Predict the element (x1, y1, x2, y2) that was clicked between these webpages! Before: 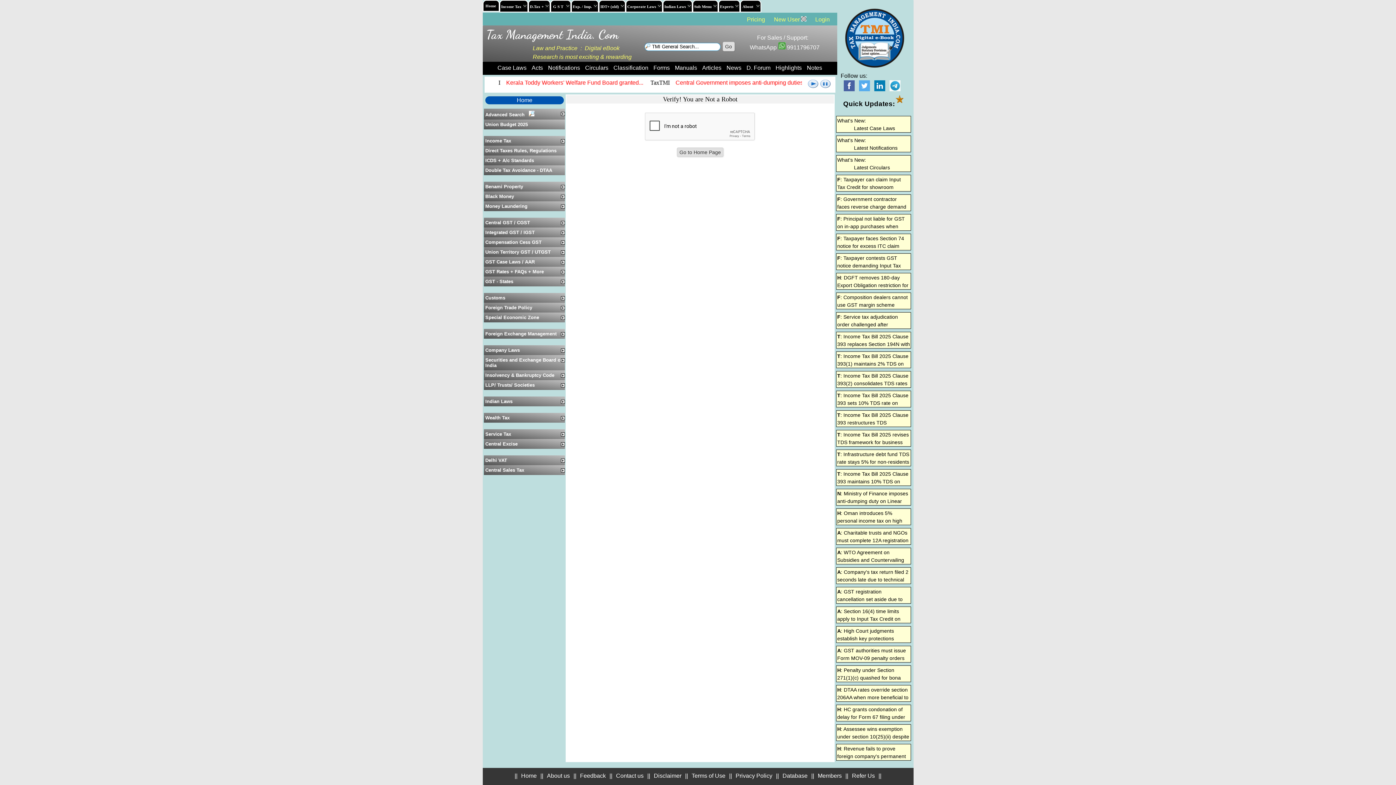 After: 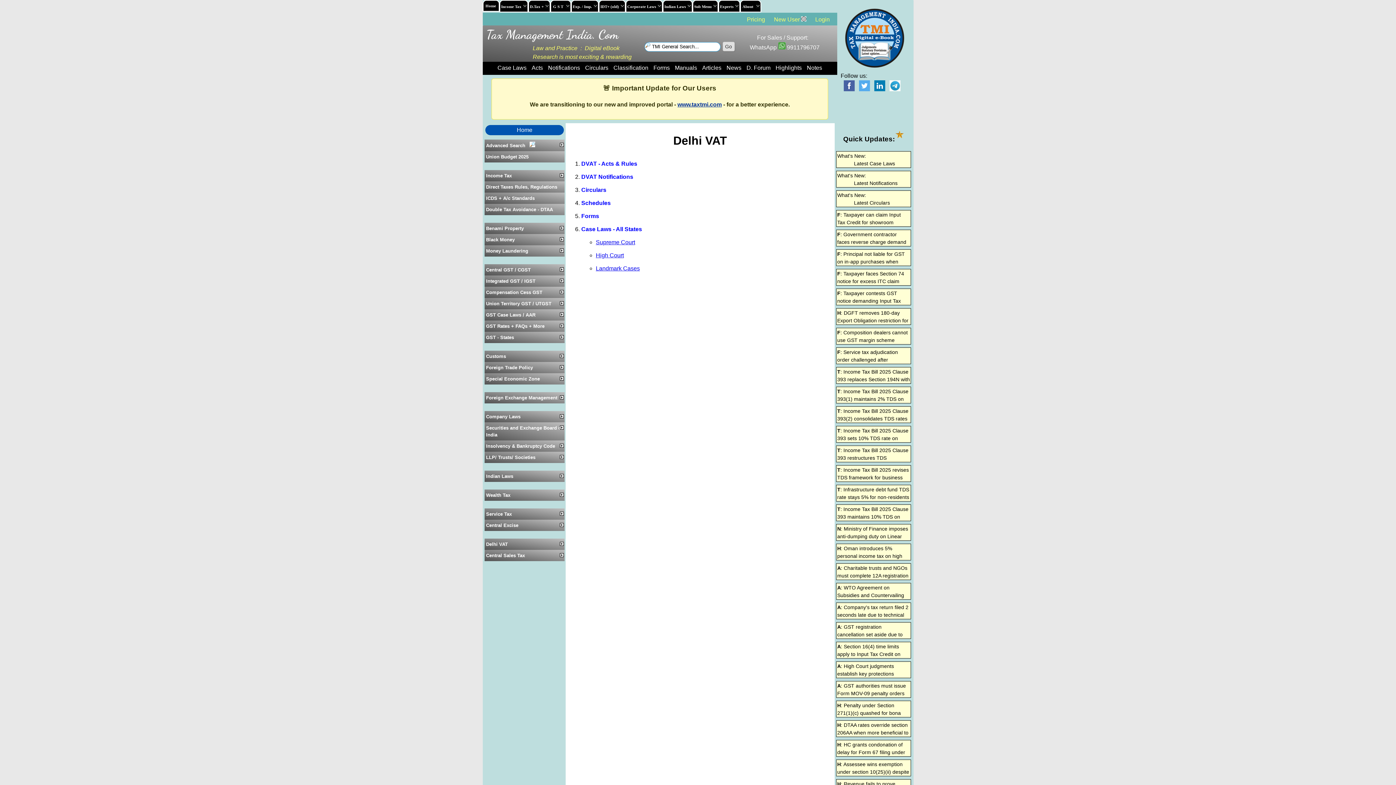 Action: label: Delhi VAT bbox: (484, 455, 565, 465)